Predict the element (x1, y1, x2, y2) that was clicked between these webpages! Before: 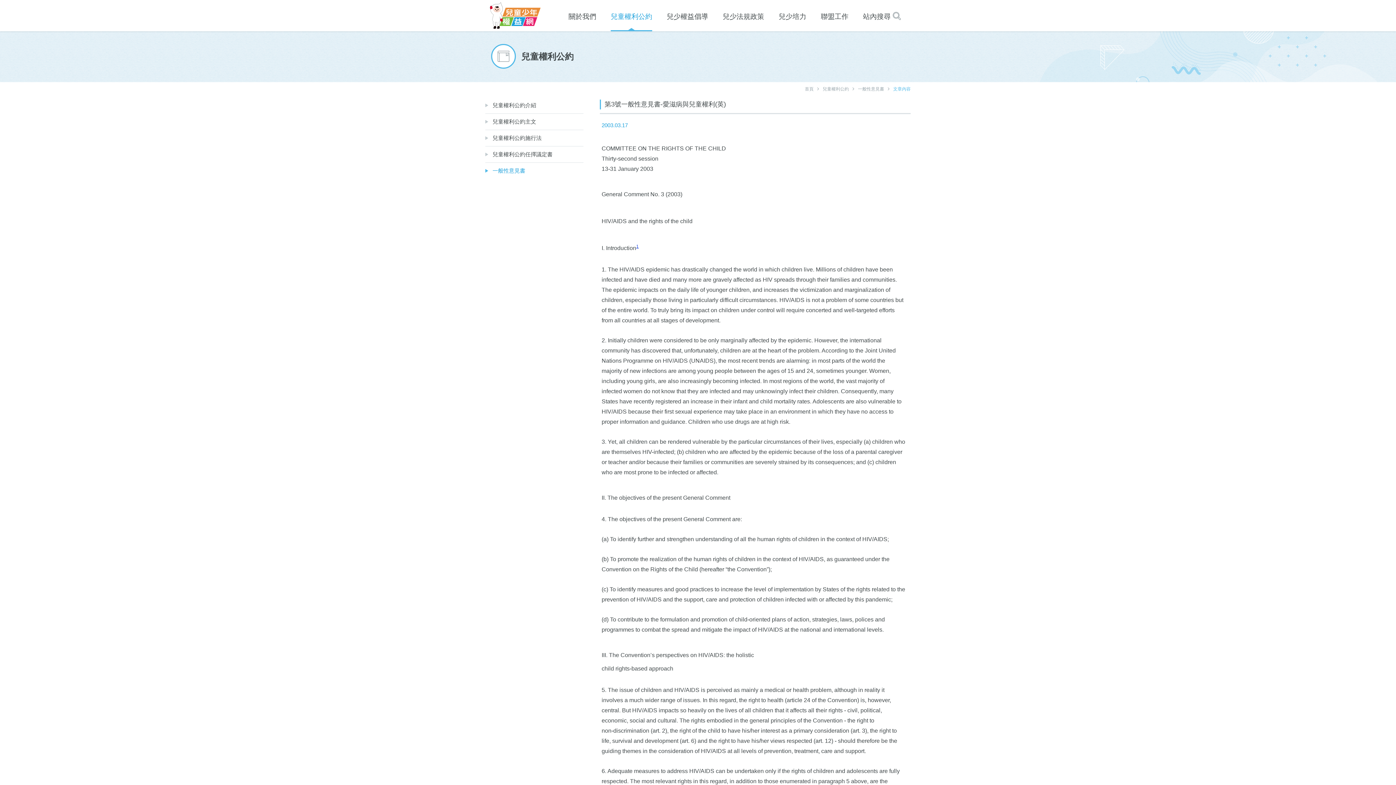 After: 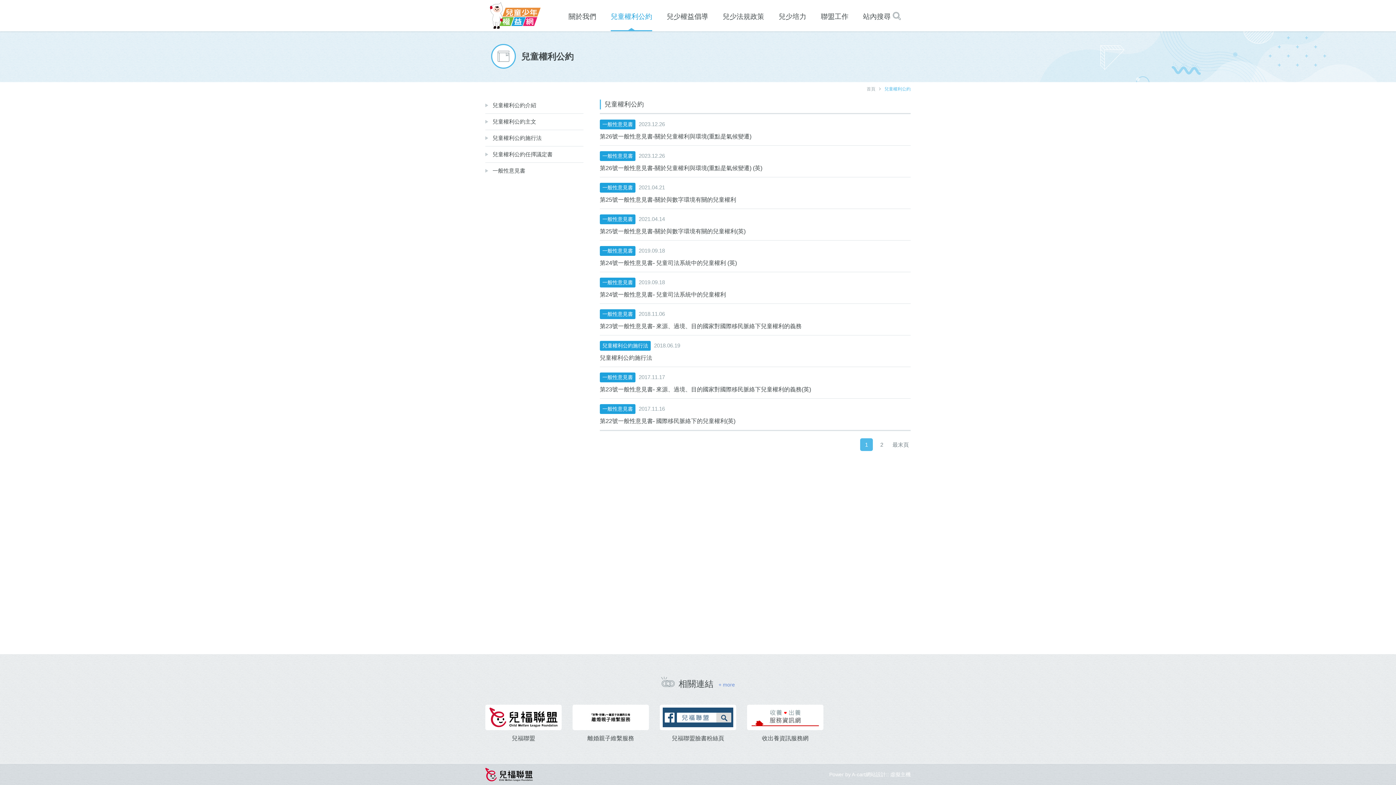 Action: bbox: (610, 3, 652, 31) label: 兒童權利公約